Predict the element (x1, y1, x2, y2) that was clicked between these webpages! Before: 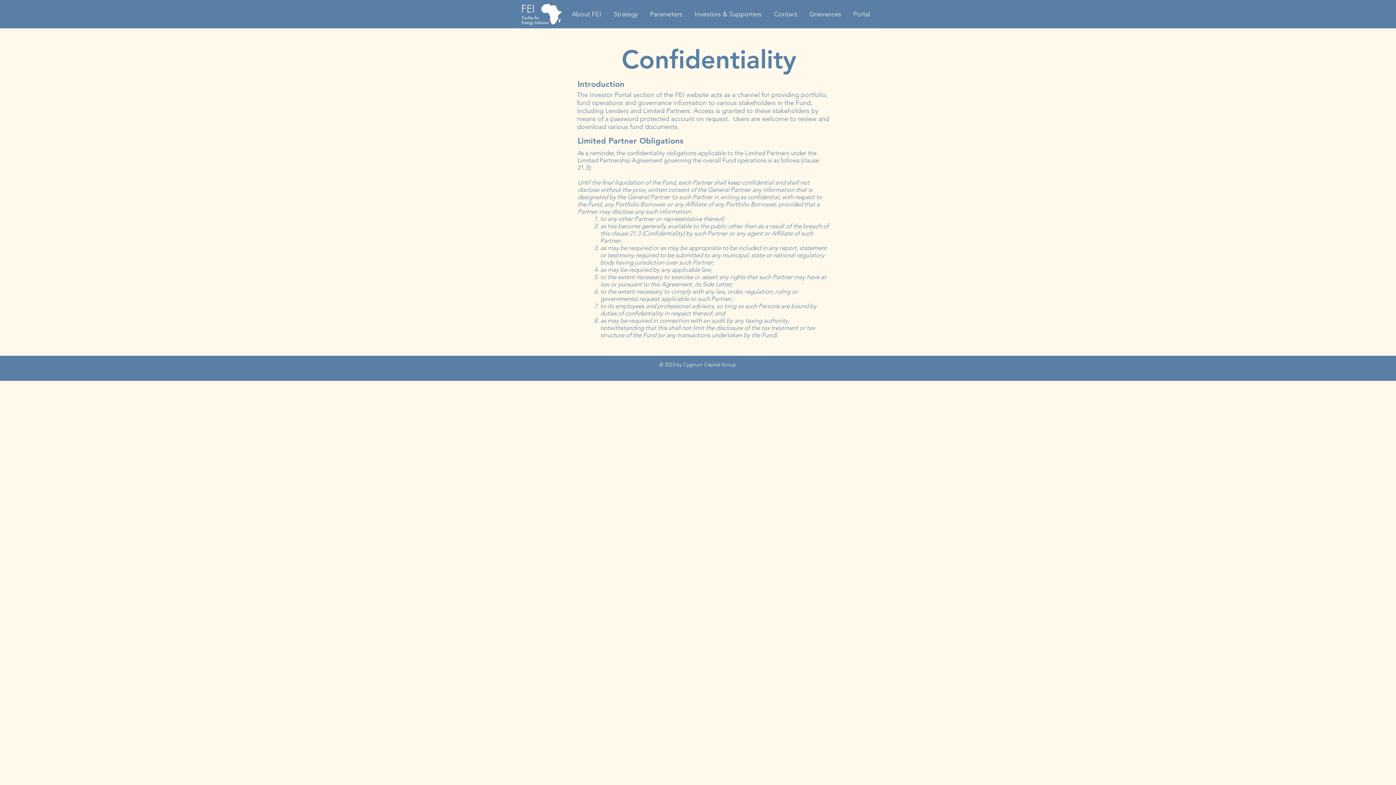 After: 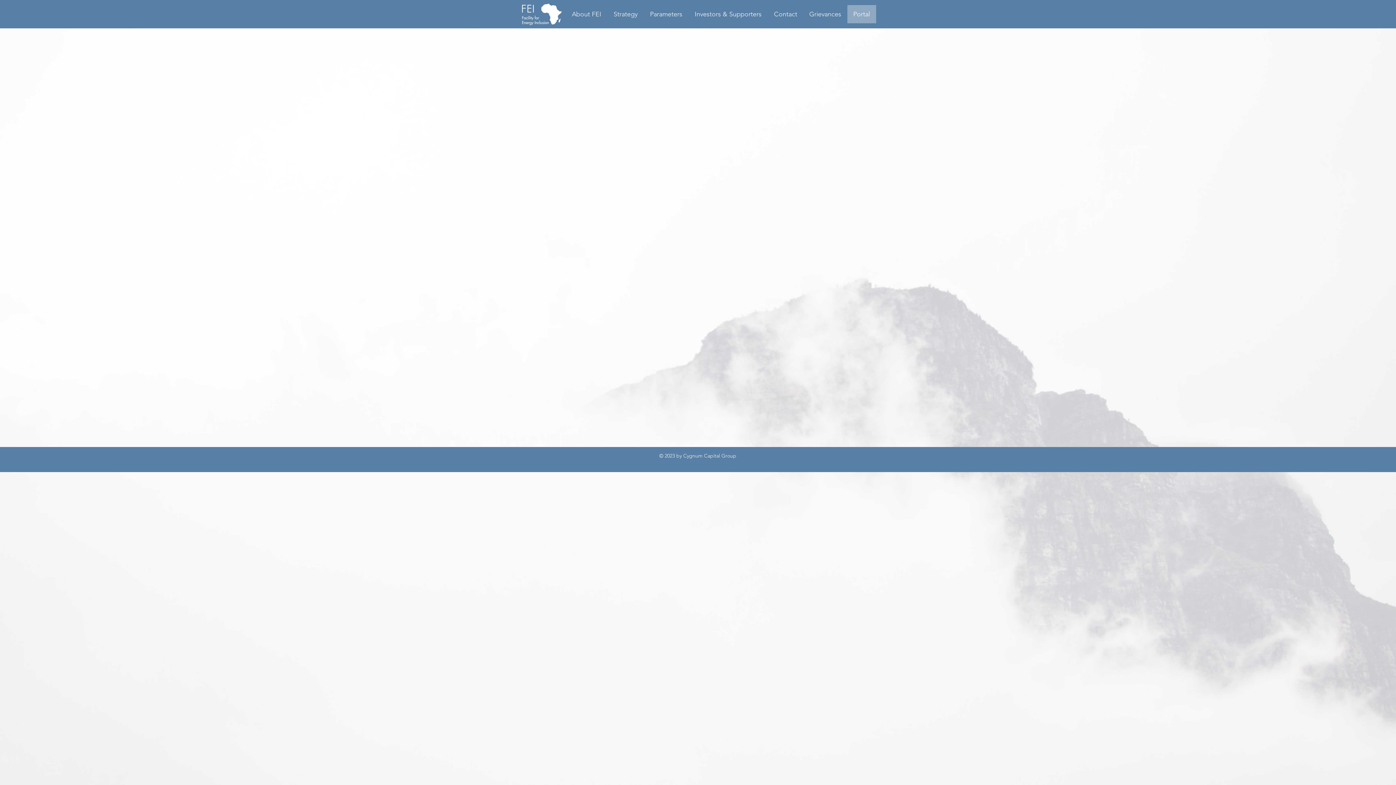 Action: label: Portal bbox: (847, 5, 876, 23)